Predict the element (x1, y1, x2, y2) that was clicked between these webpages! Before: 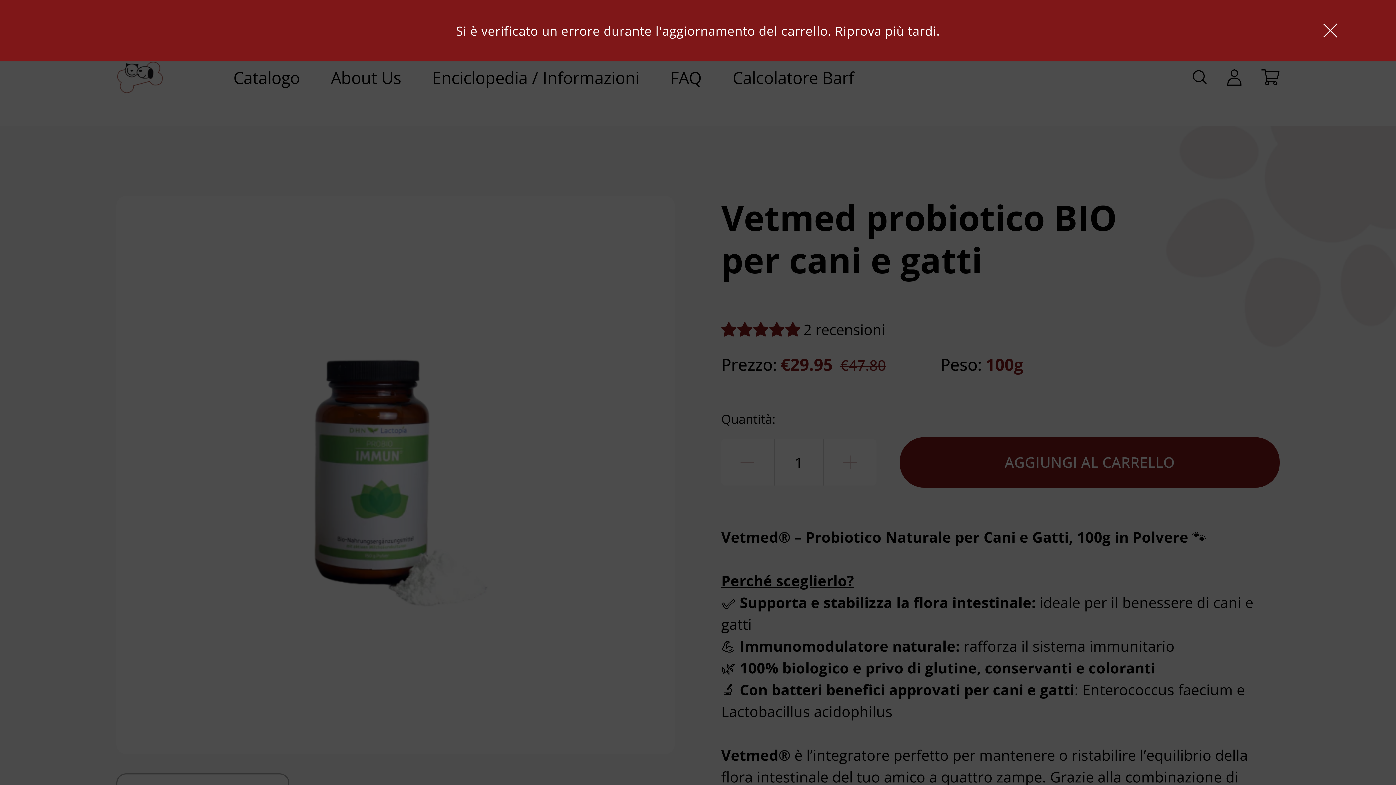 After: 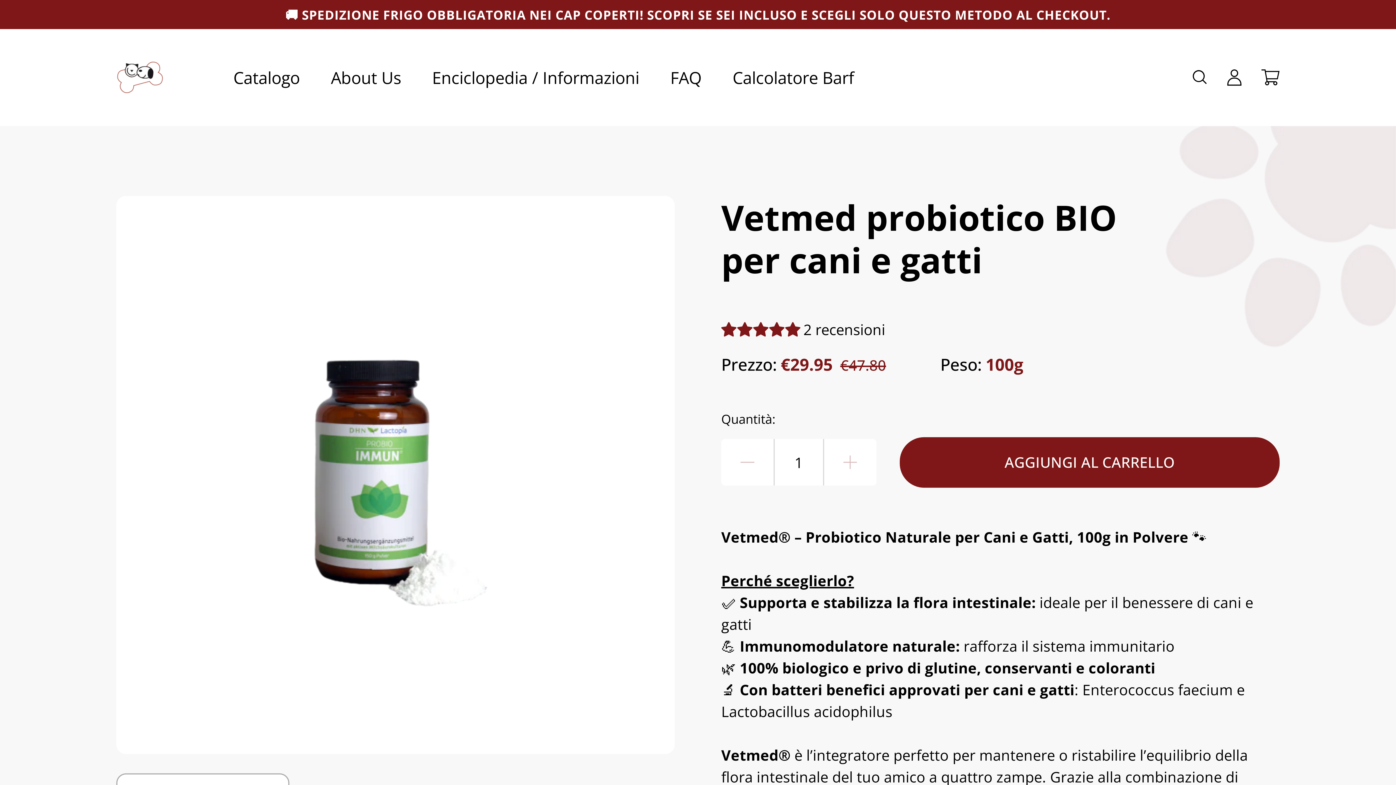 Action: bbox: (1323, 23, 1338, 37)